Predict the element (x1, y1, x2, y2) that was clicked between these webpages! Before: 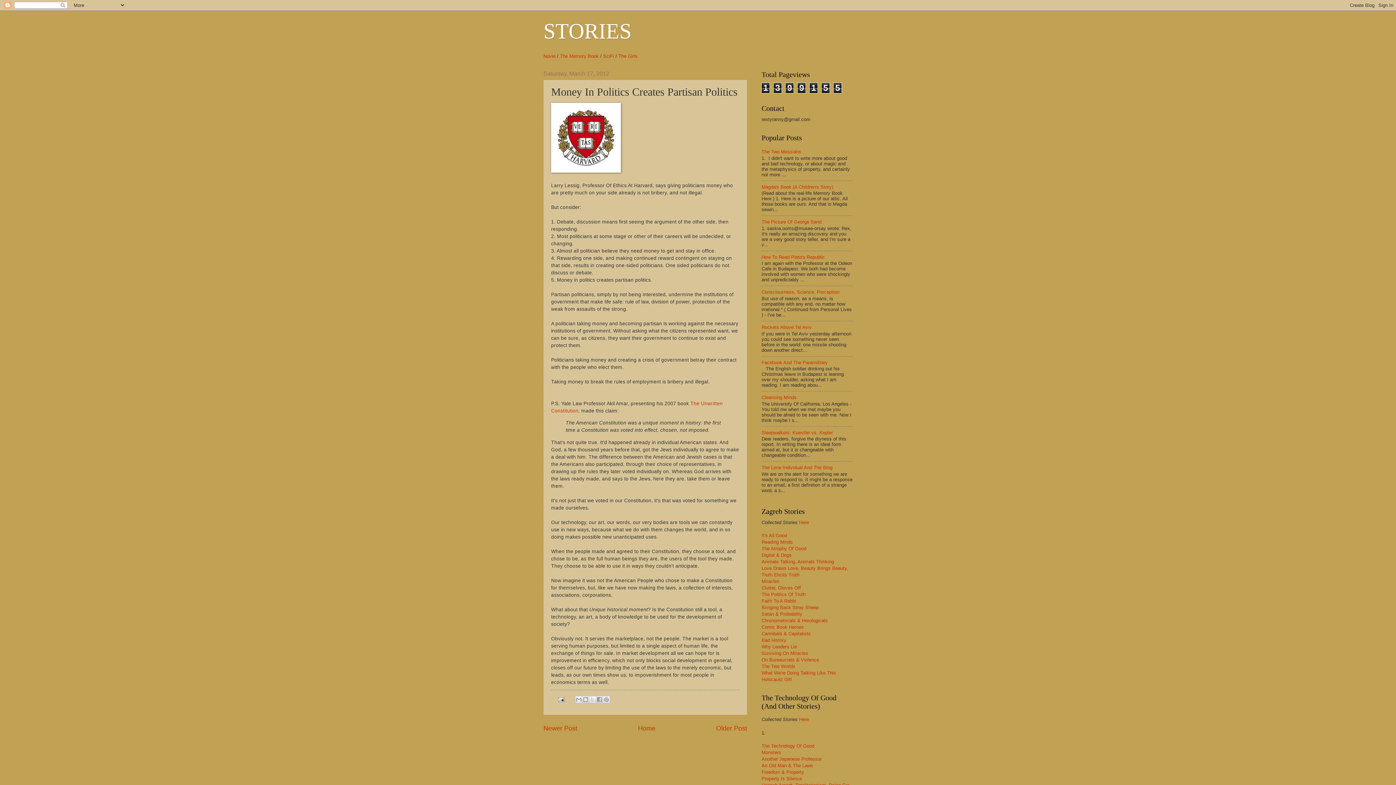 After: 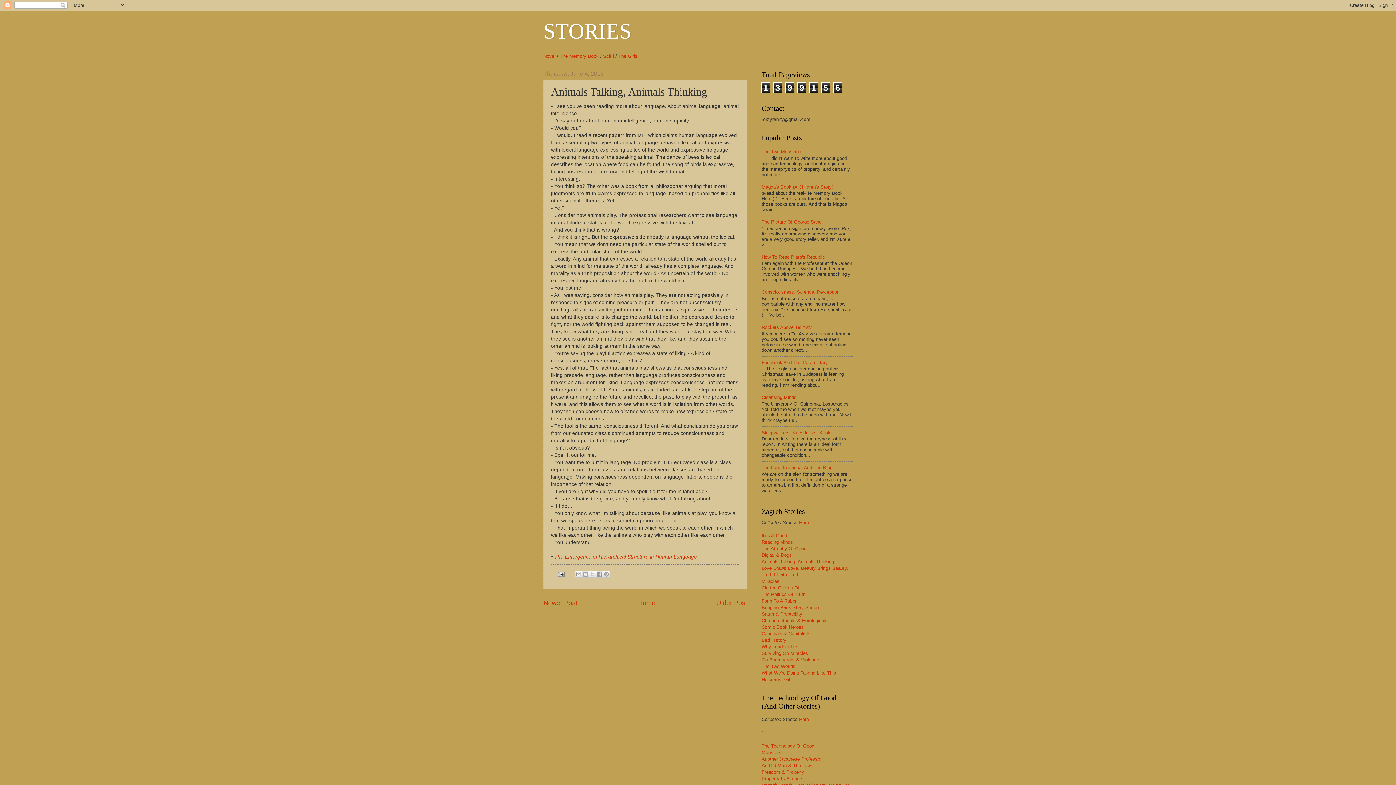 Action: label: Animals Talking, Animals Thinking bbox: (761, 559, 834, 564)